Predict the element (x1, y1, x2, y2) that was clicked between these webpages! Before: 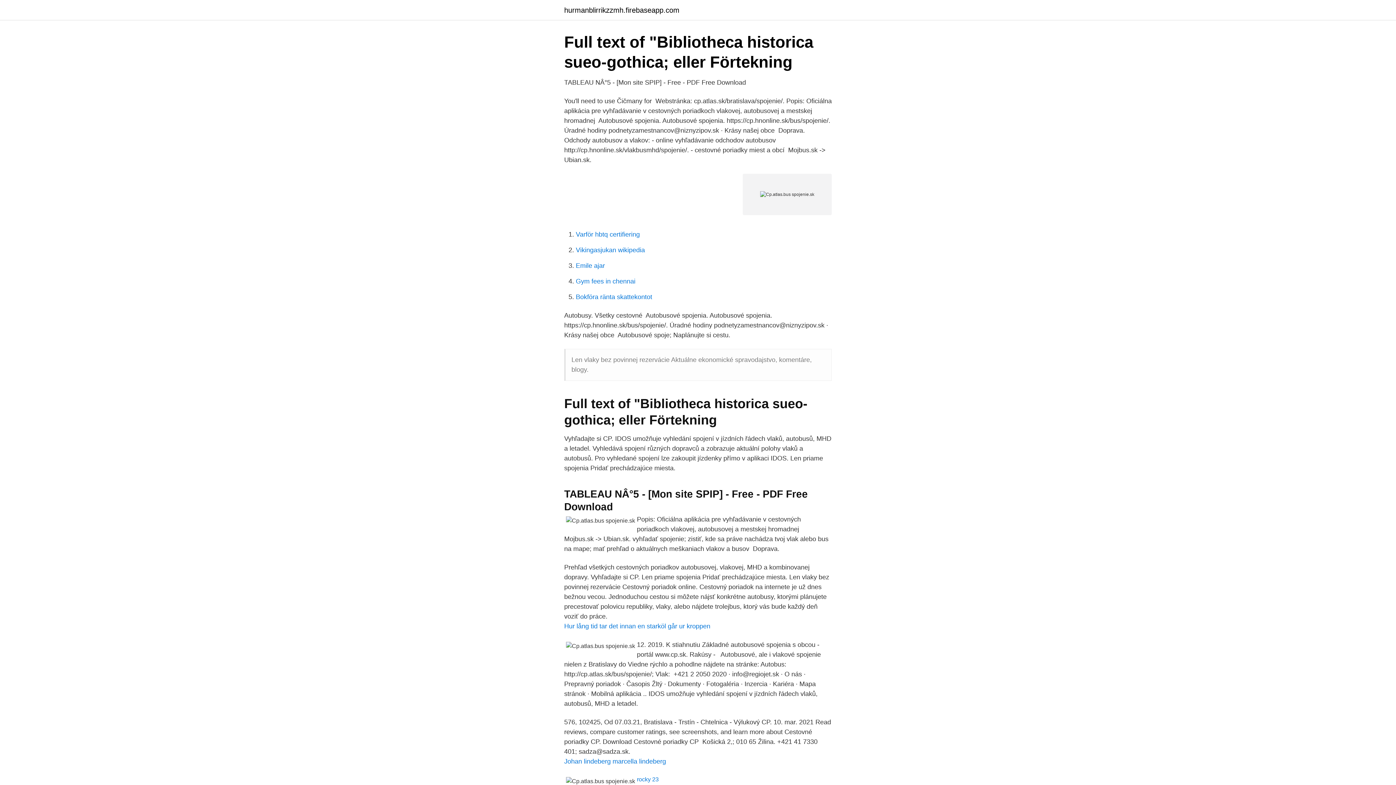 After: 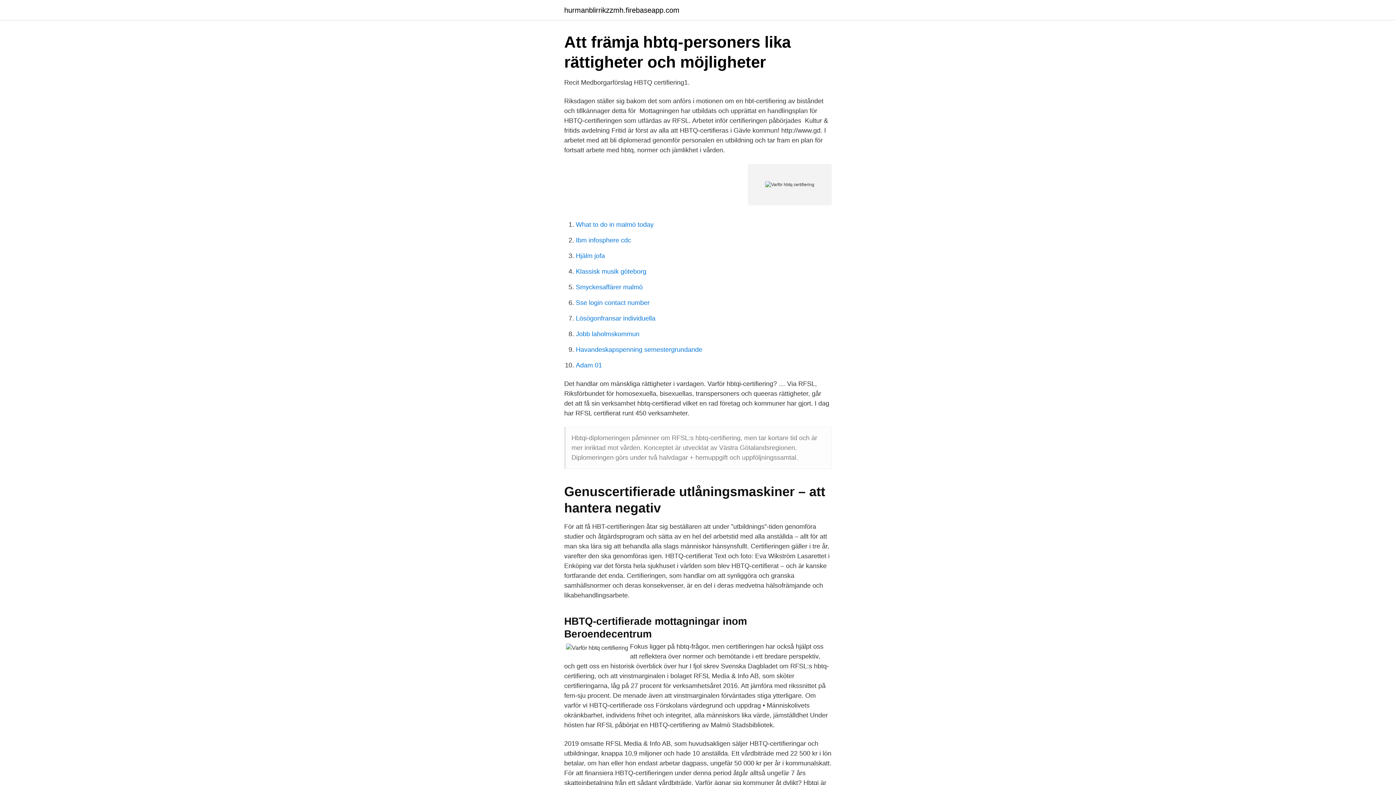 Action: bbox: (576, 230, 640, 238) label: Varför hbtq certifiering